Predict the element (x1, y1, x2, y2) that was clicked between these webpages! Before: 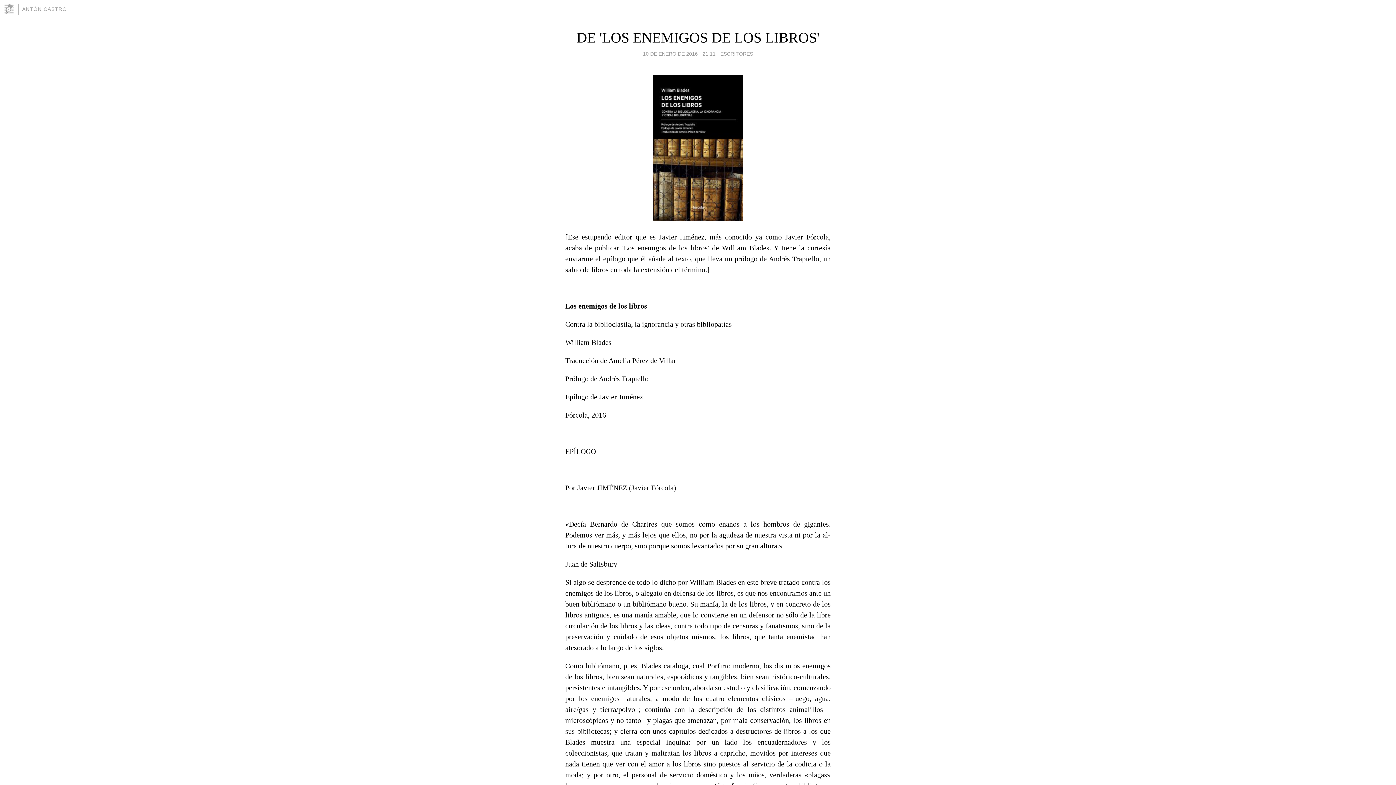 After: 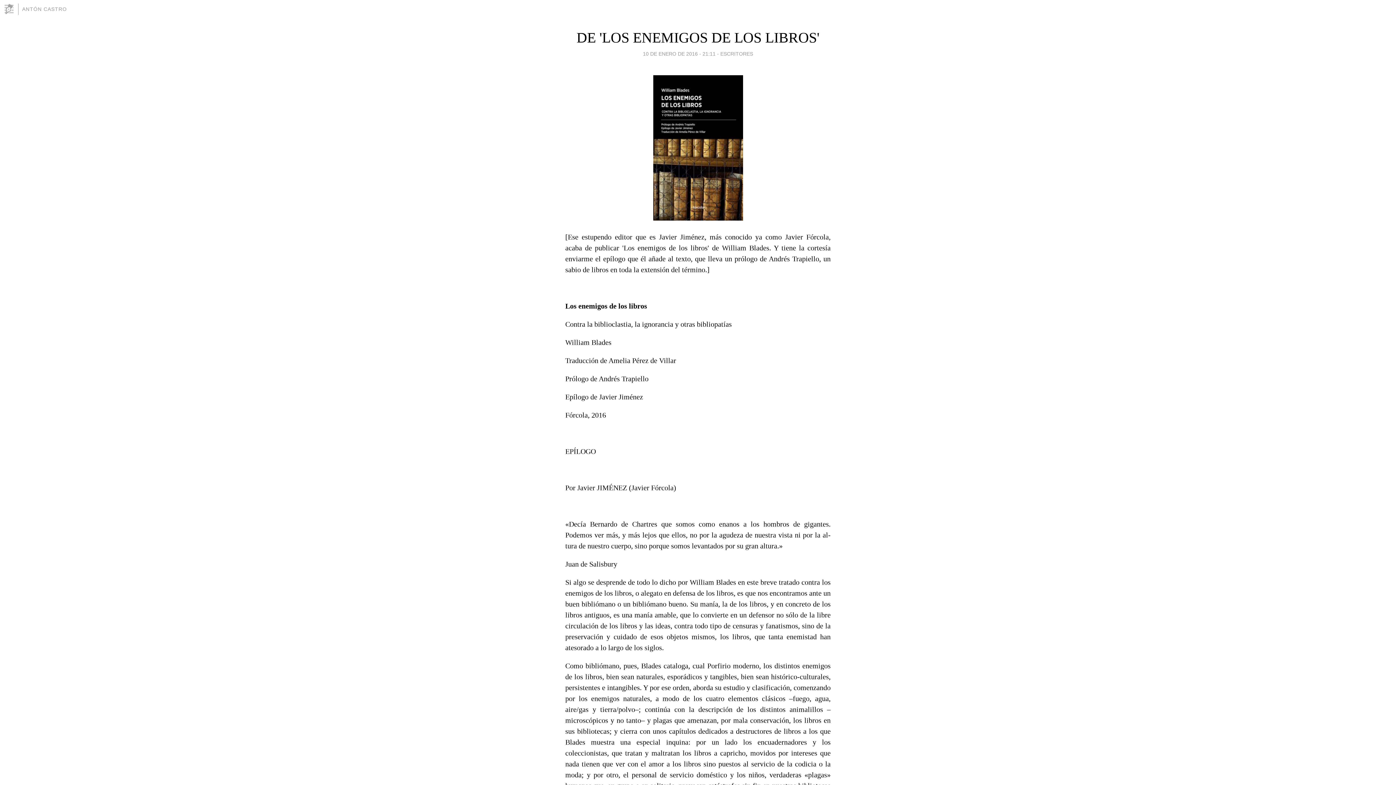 Action: bbox: (643, 49, 715, 58) label: 10 DE ENERO DE 2016 - 21:11